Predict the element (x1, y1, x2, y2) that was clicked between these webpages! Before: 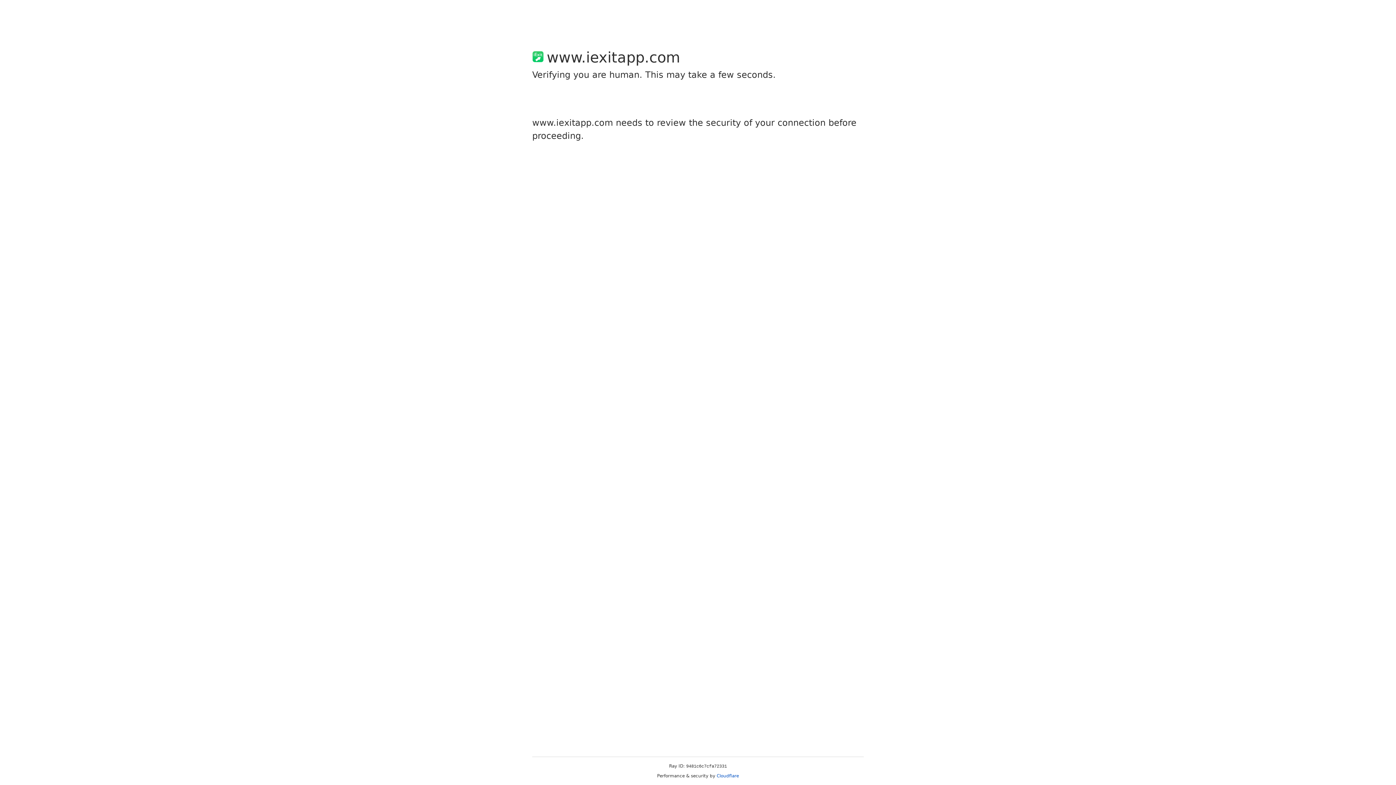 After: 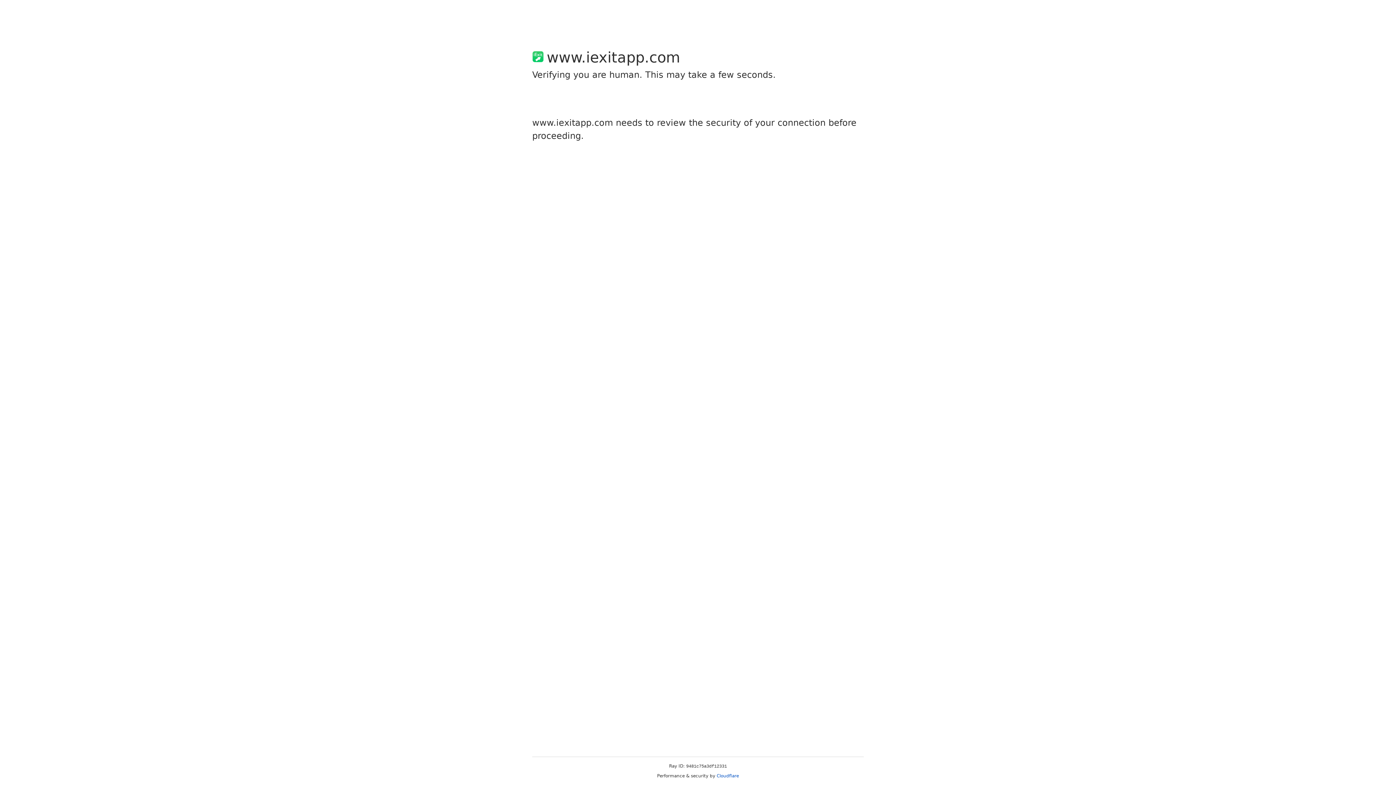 Action: label: Cloudflare bbox: (716, 773, 739, 778)